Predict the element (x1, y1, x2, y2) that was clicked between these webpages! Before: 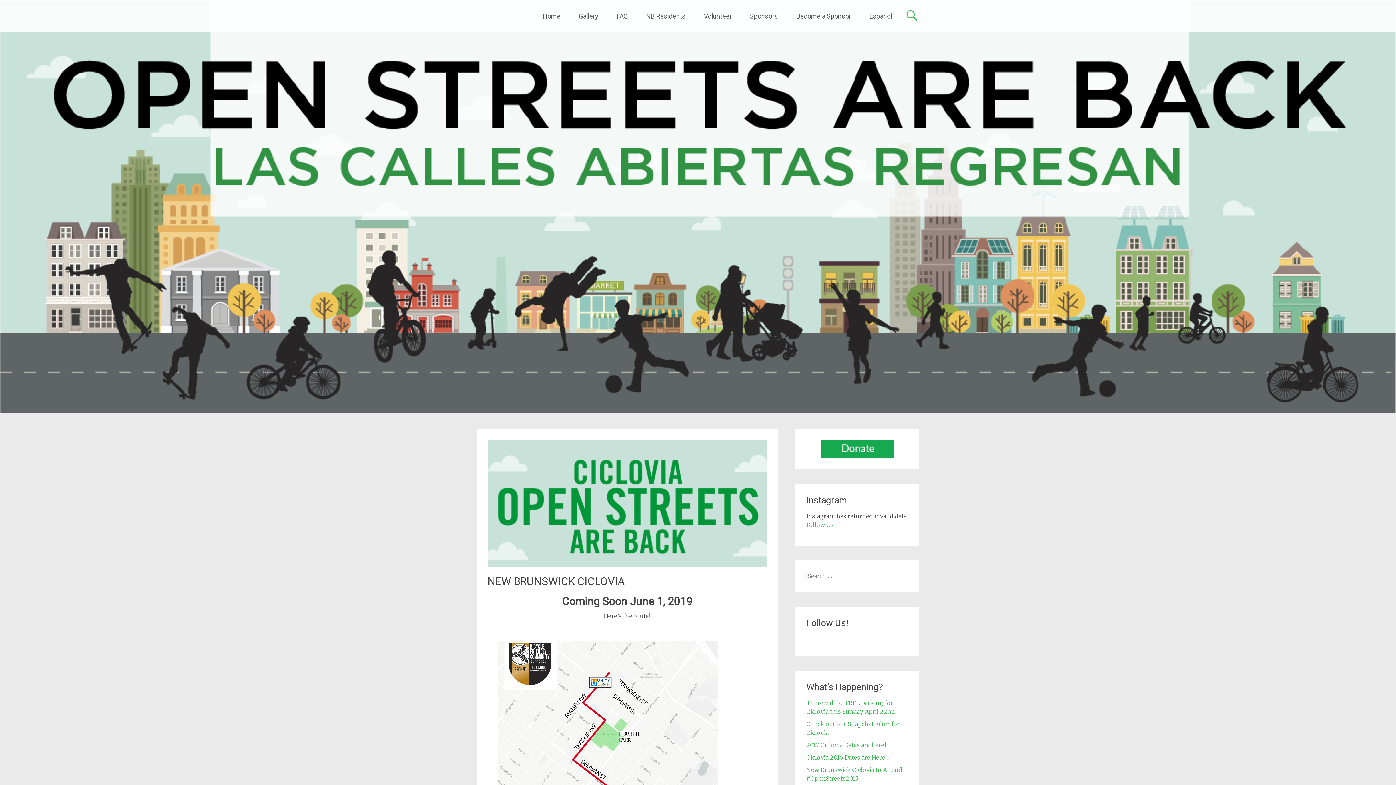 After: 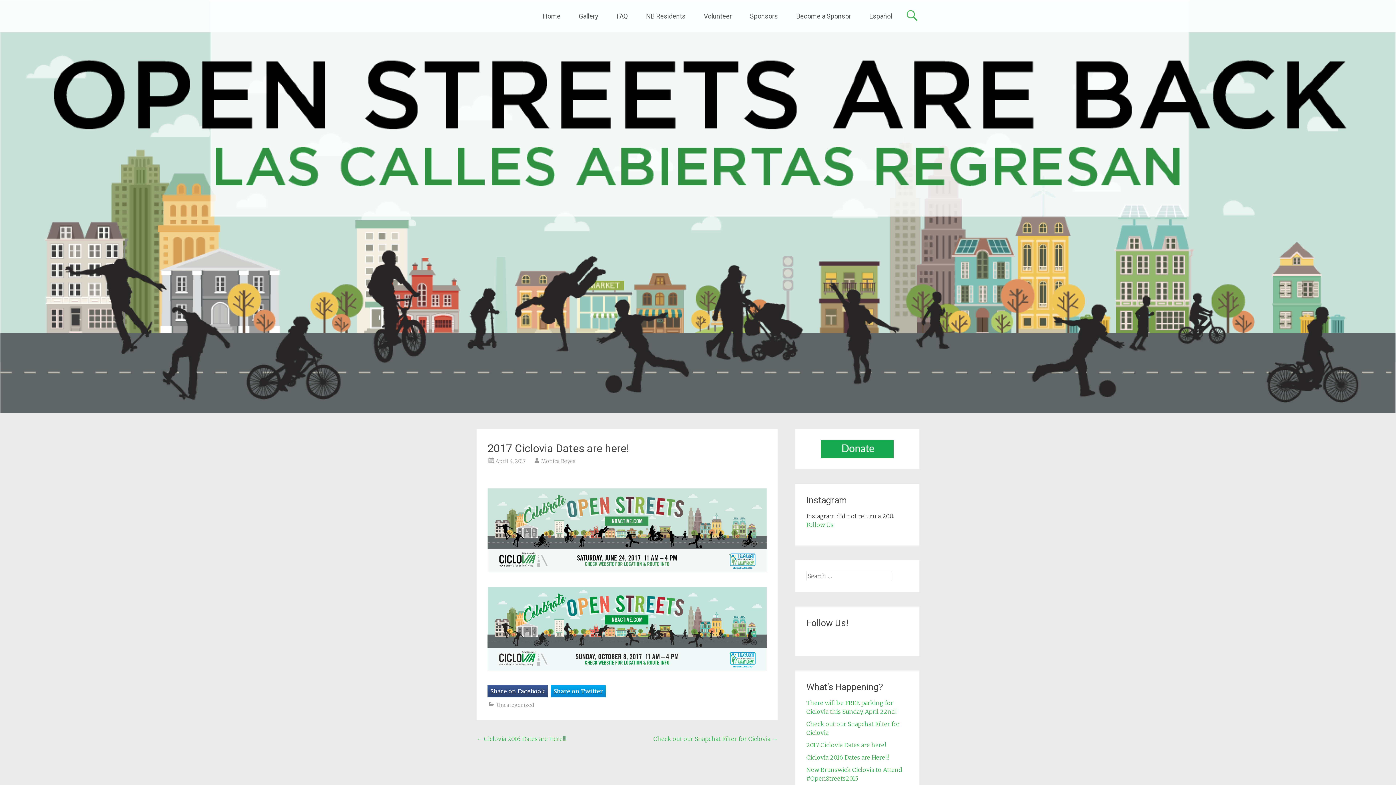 Action: bbox: (806, 741, 886, 749) label: 2017 Ciclovia Dates are here!